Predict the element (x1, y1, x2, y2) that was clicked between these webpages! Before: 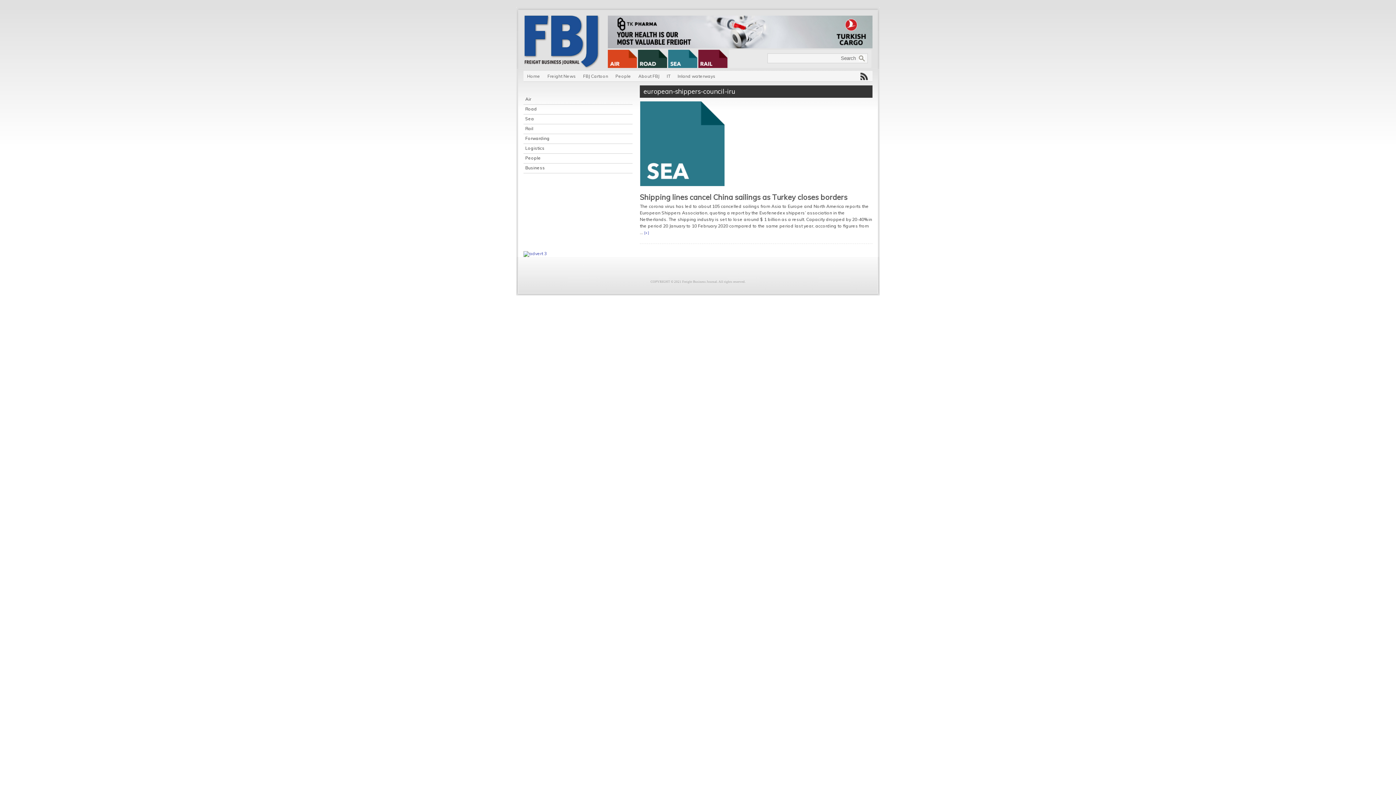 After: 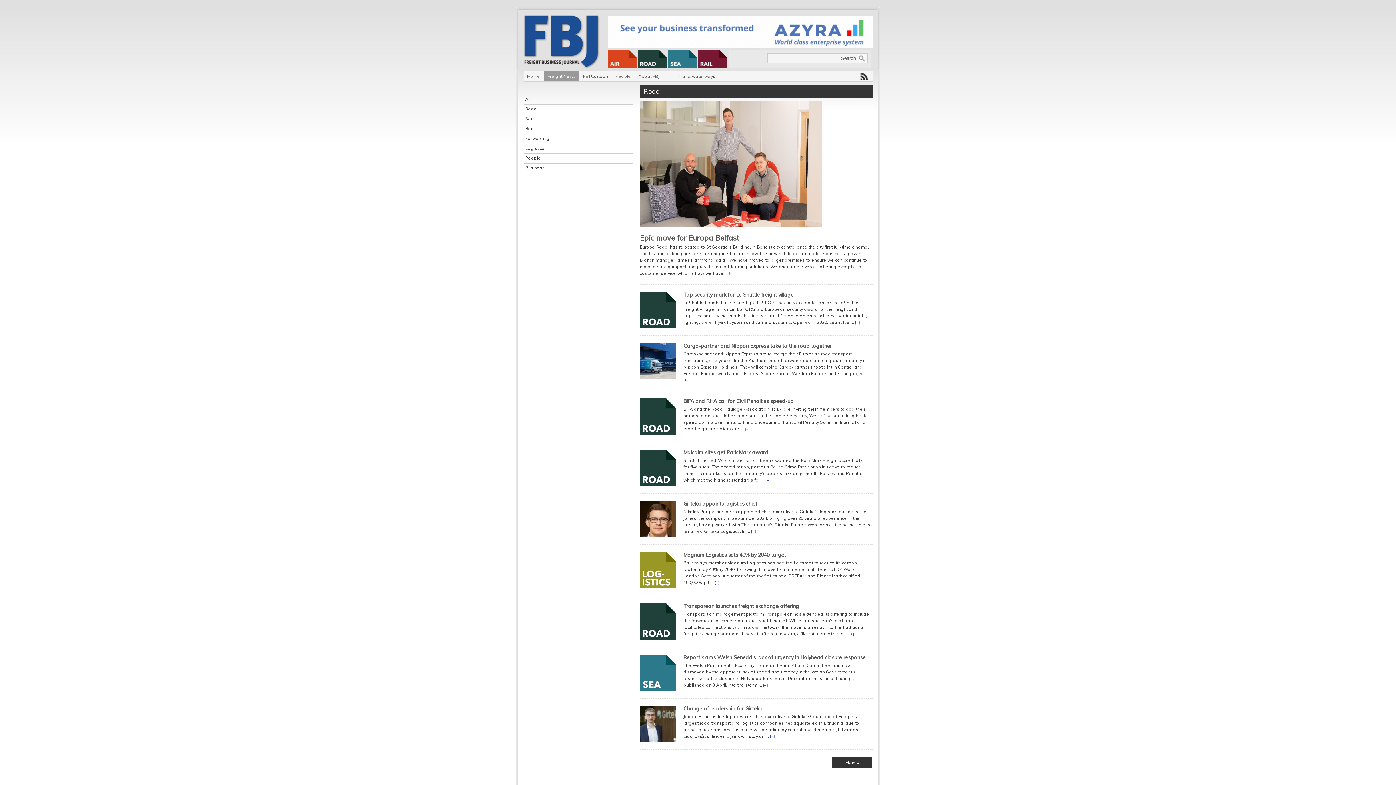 Action: bbox: (638, 63, 667, 69)